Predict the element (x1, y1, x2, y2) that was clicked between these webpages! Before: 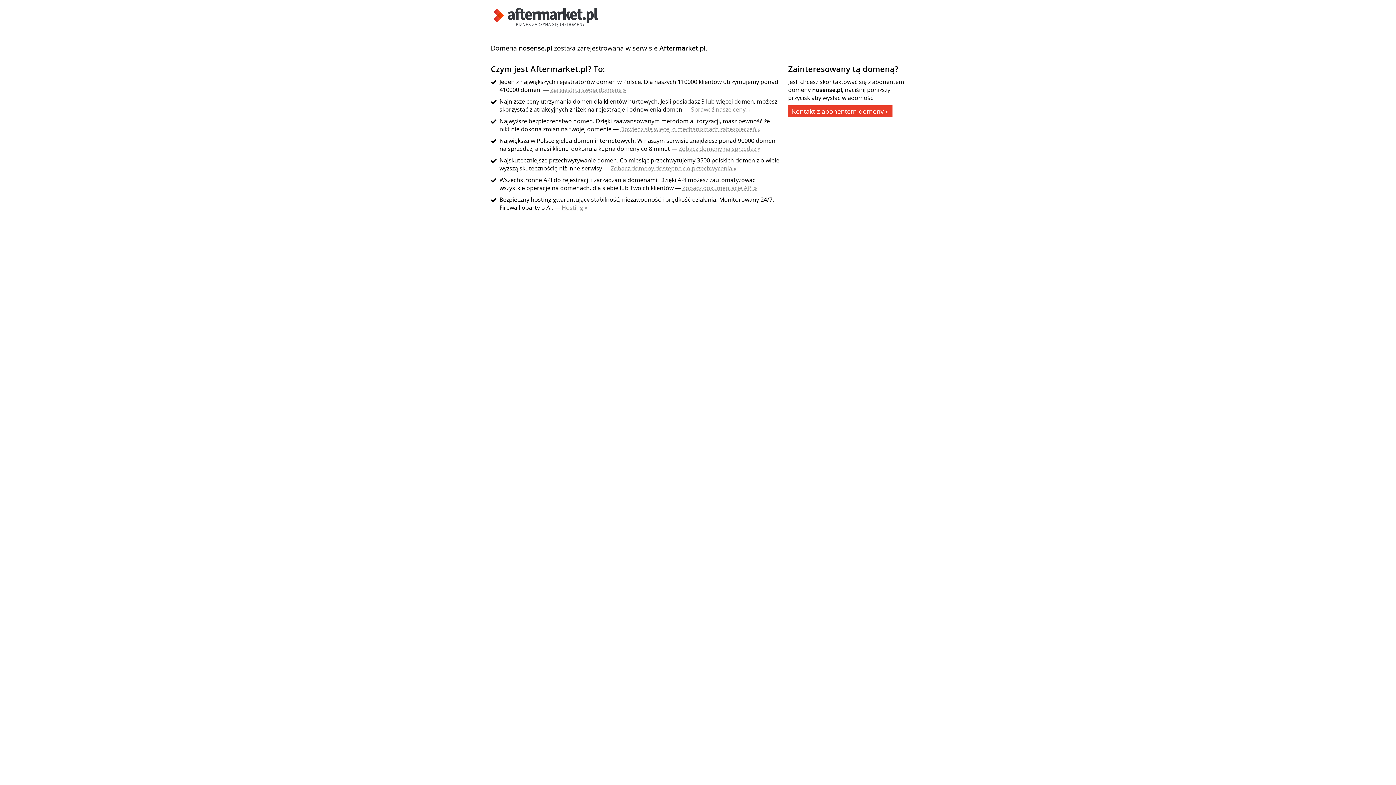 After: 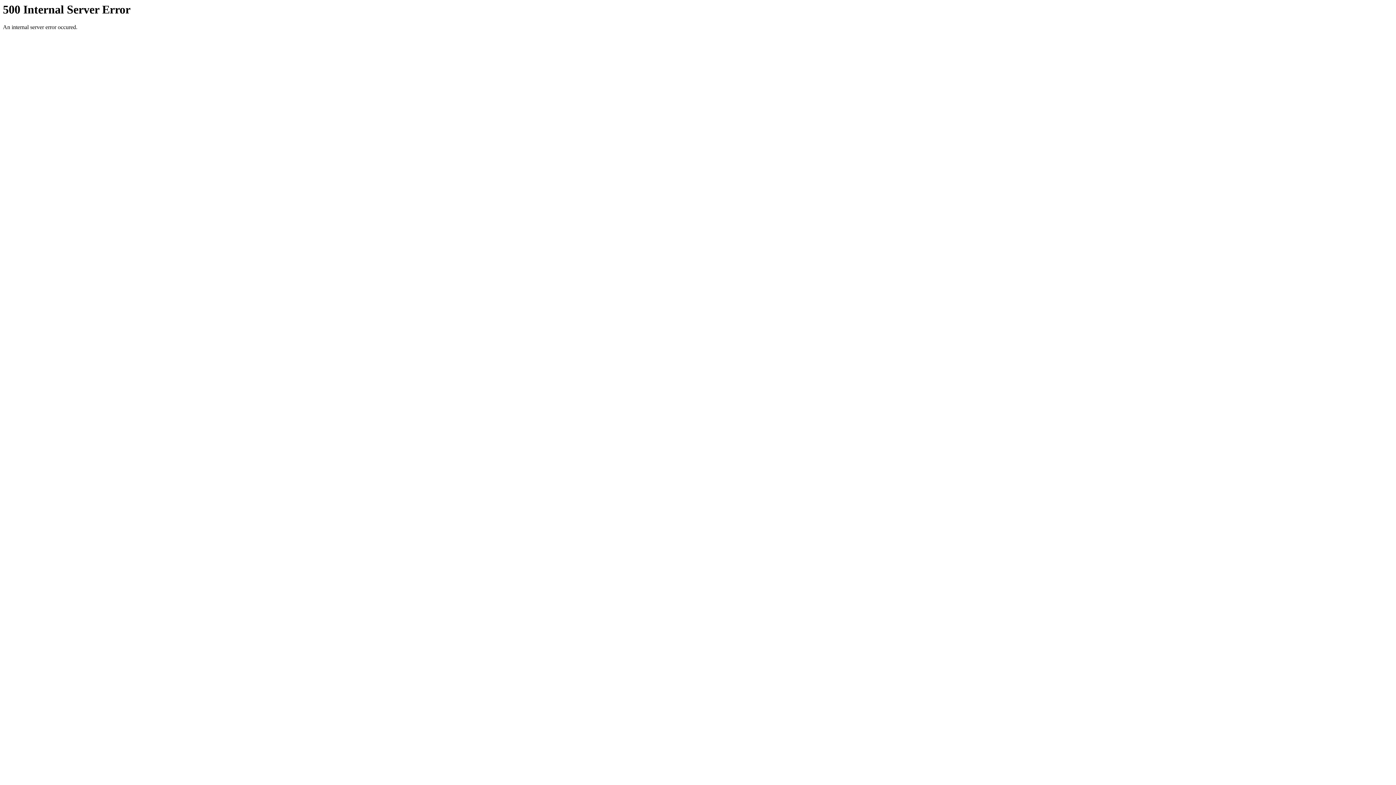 Action: bbox: (691, 105, 750, 113) label: Sprawdź nasze ceny »